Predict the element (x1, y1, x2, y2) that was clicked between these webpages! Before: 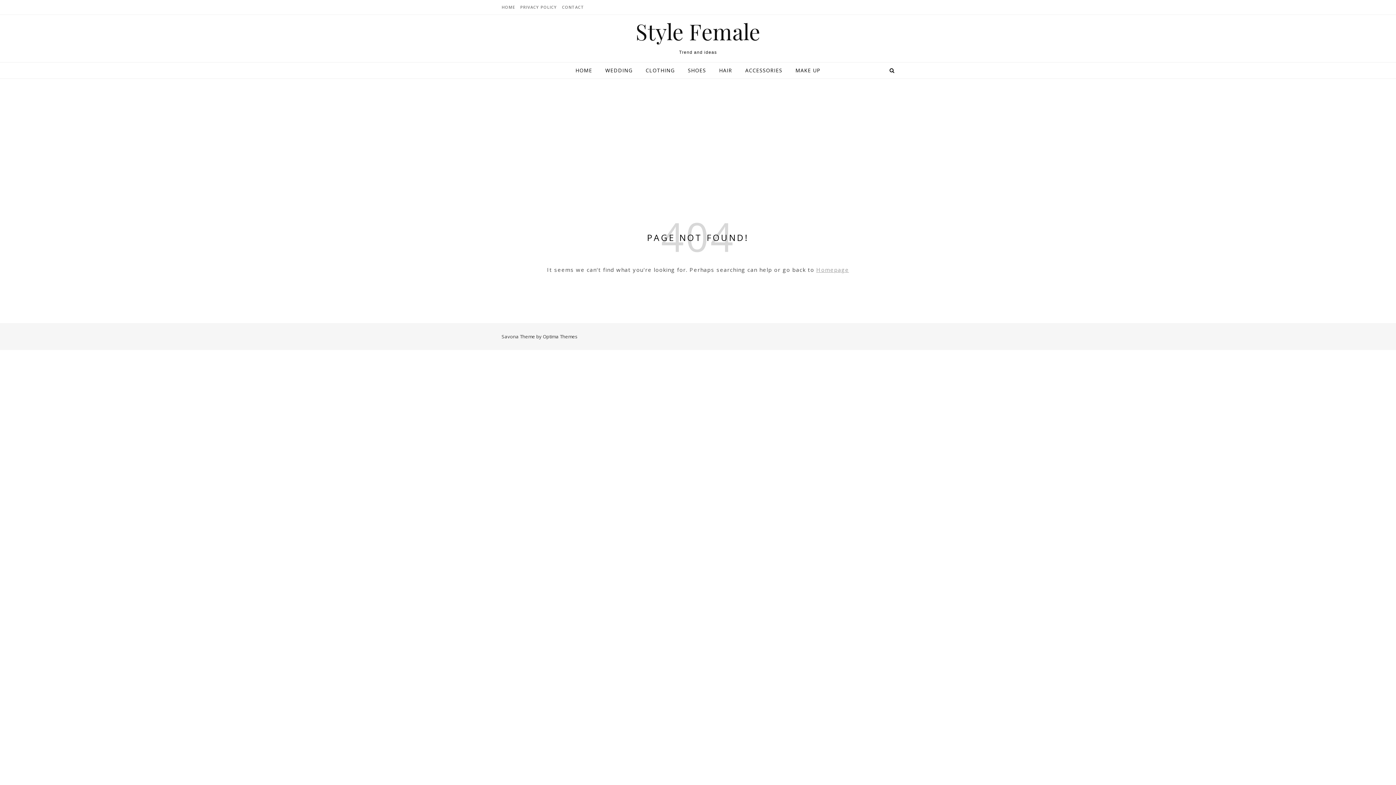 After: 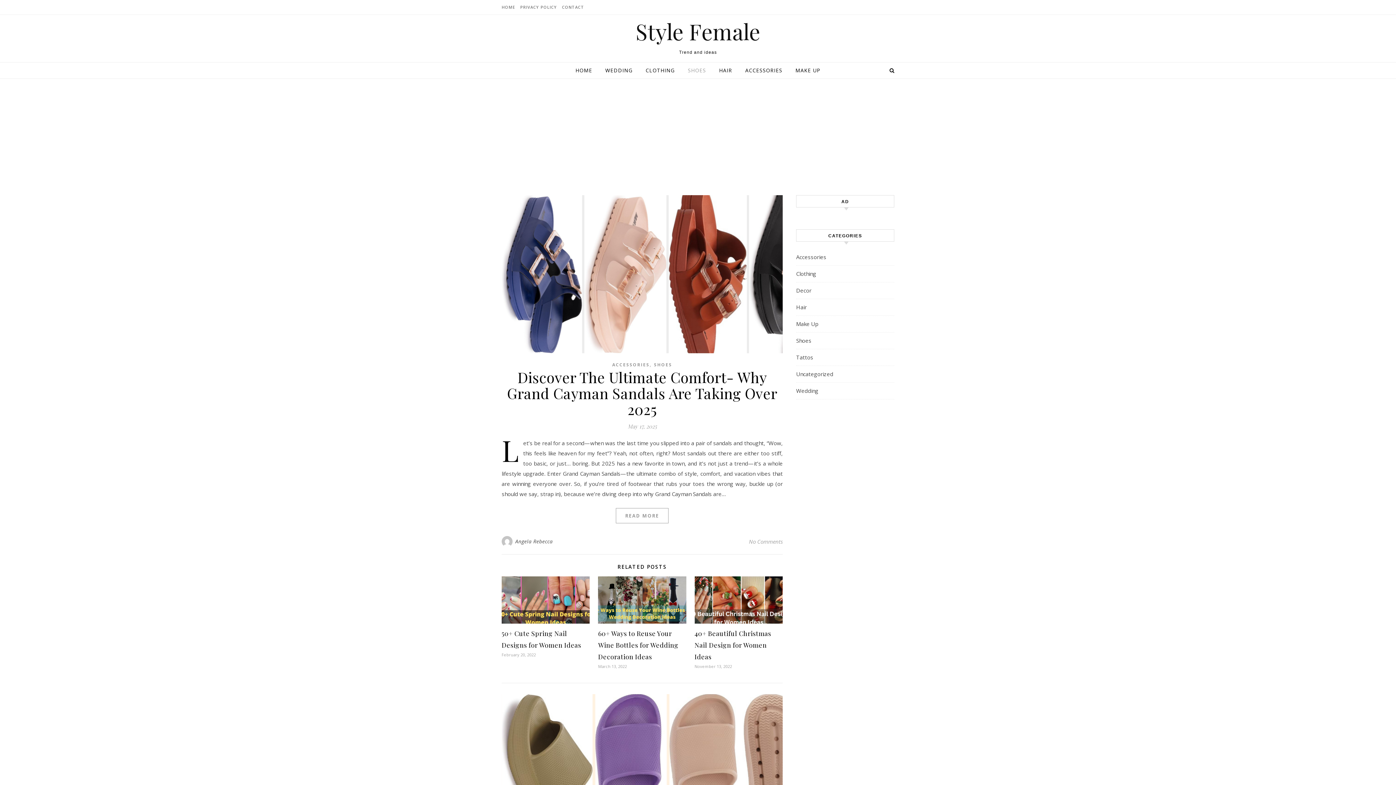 Action: bbox: (682, 62, 712, 78) label: SHOES